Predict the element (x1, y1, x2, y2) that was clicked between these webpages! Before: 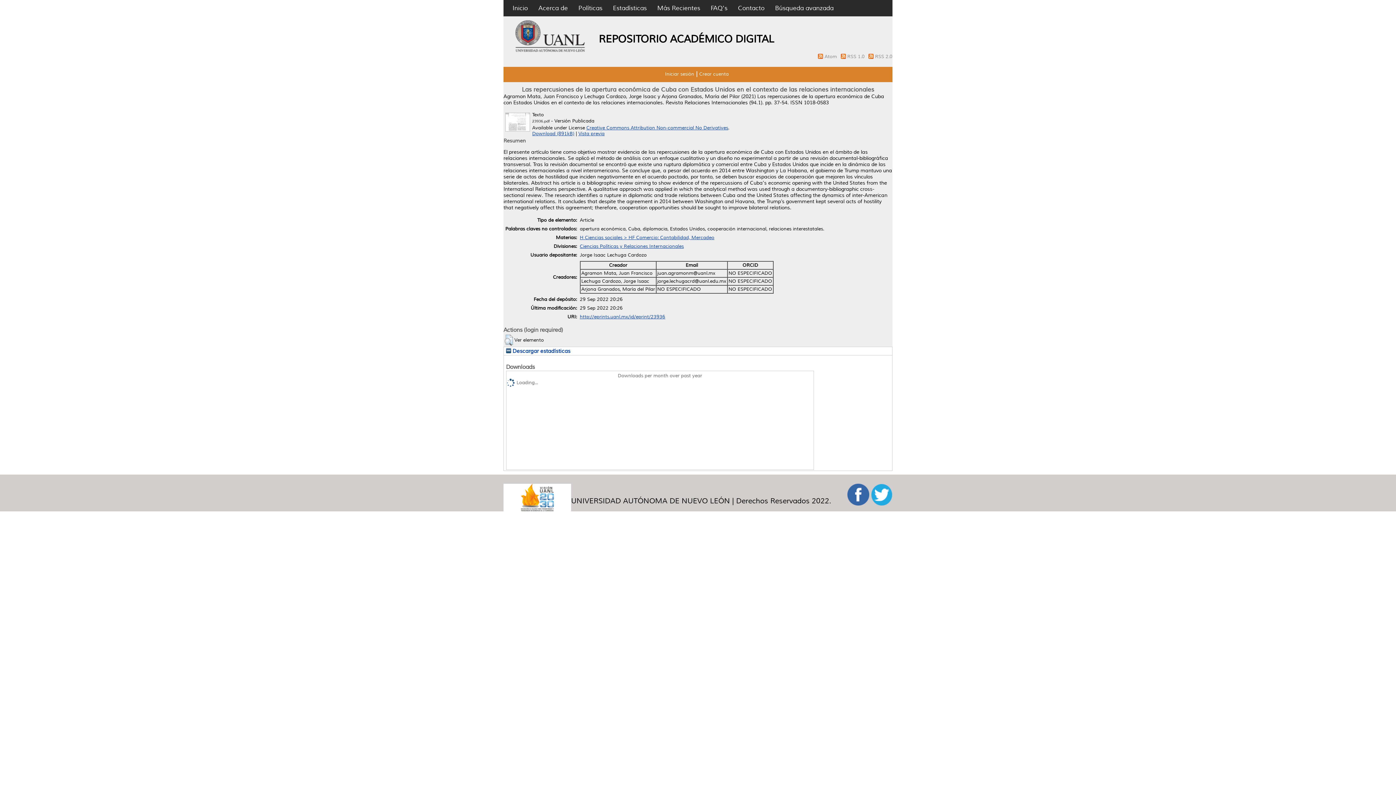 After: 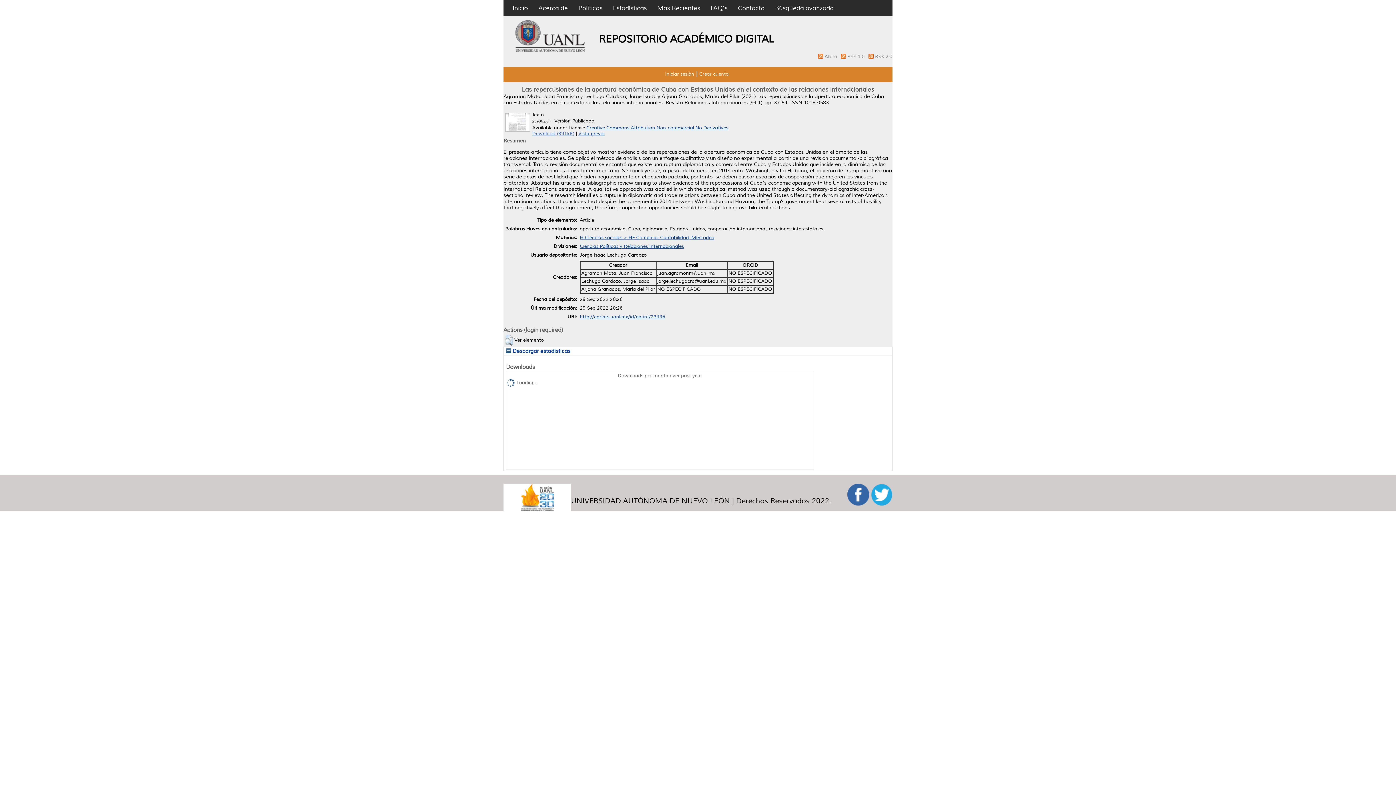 Action: bbox: (532, 130, 574, 136) label: Download (891kB)